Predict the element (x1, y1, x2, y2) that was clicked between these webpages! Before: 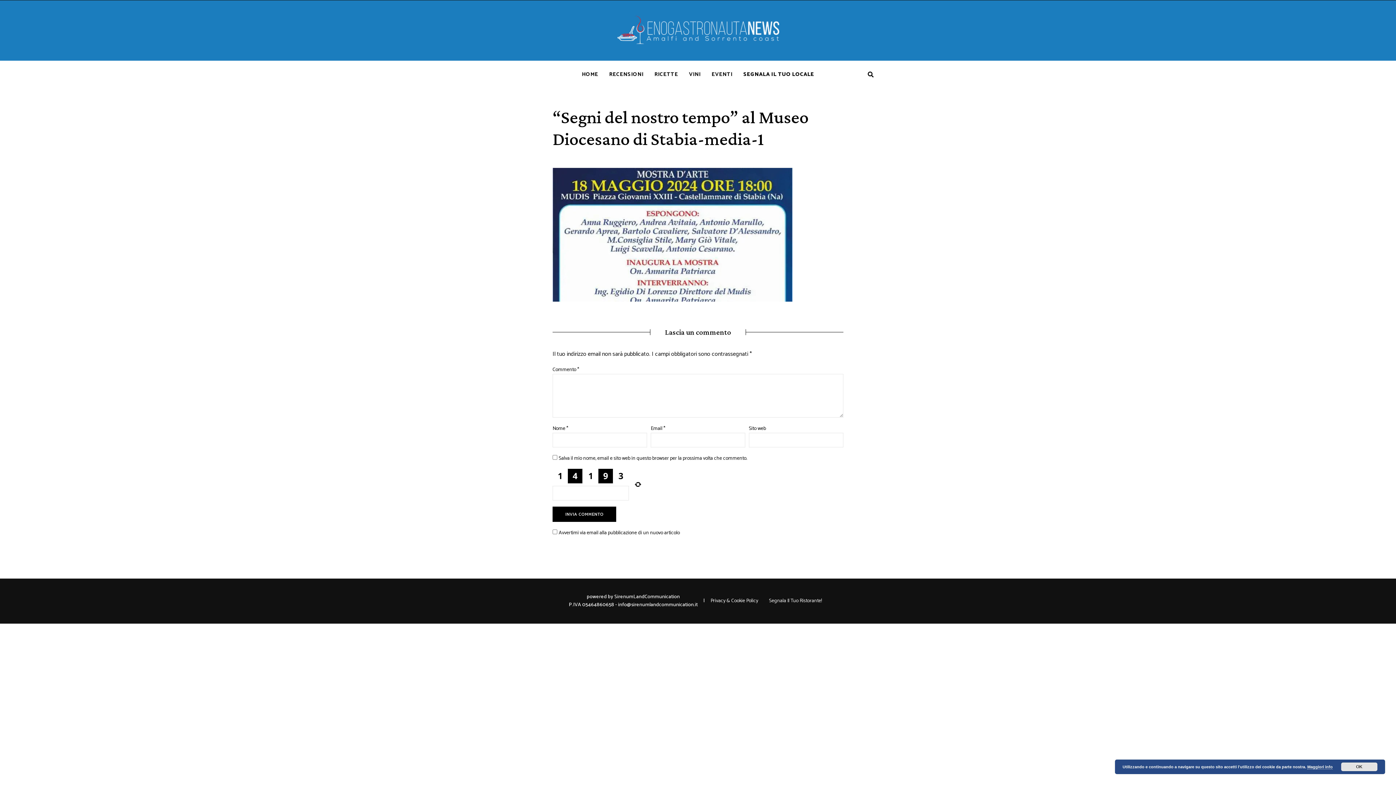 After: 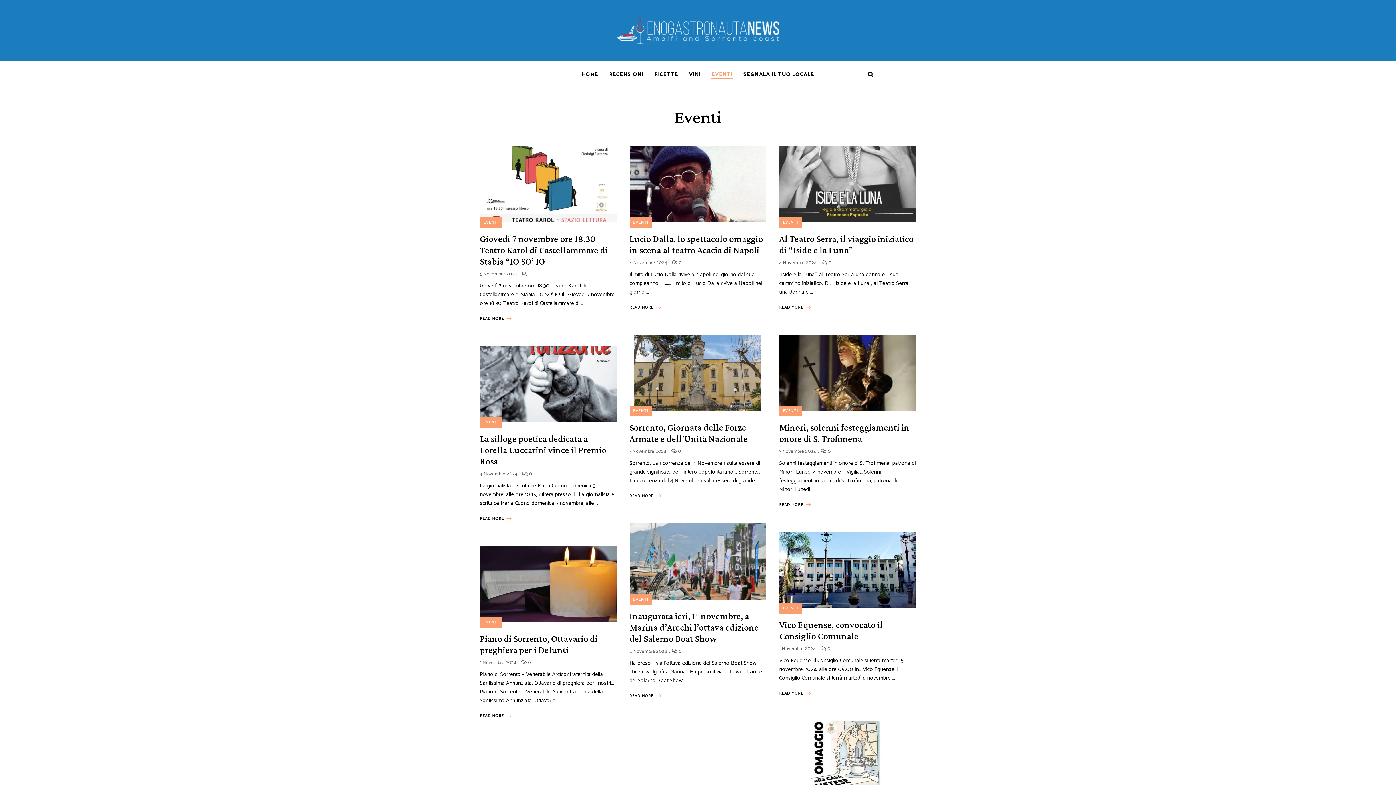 Action: bbox: (706, 60, 738, 88) label: EVENTI